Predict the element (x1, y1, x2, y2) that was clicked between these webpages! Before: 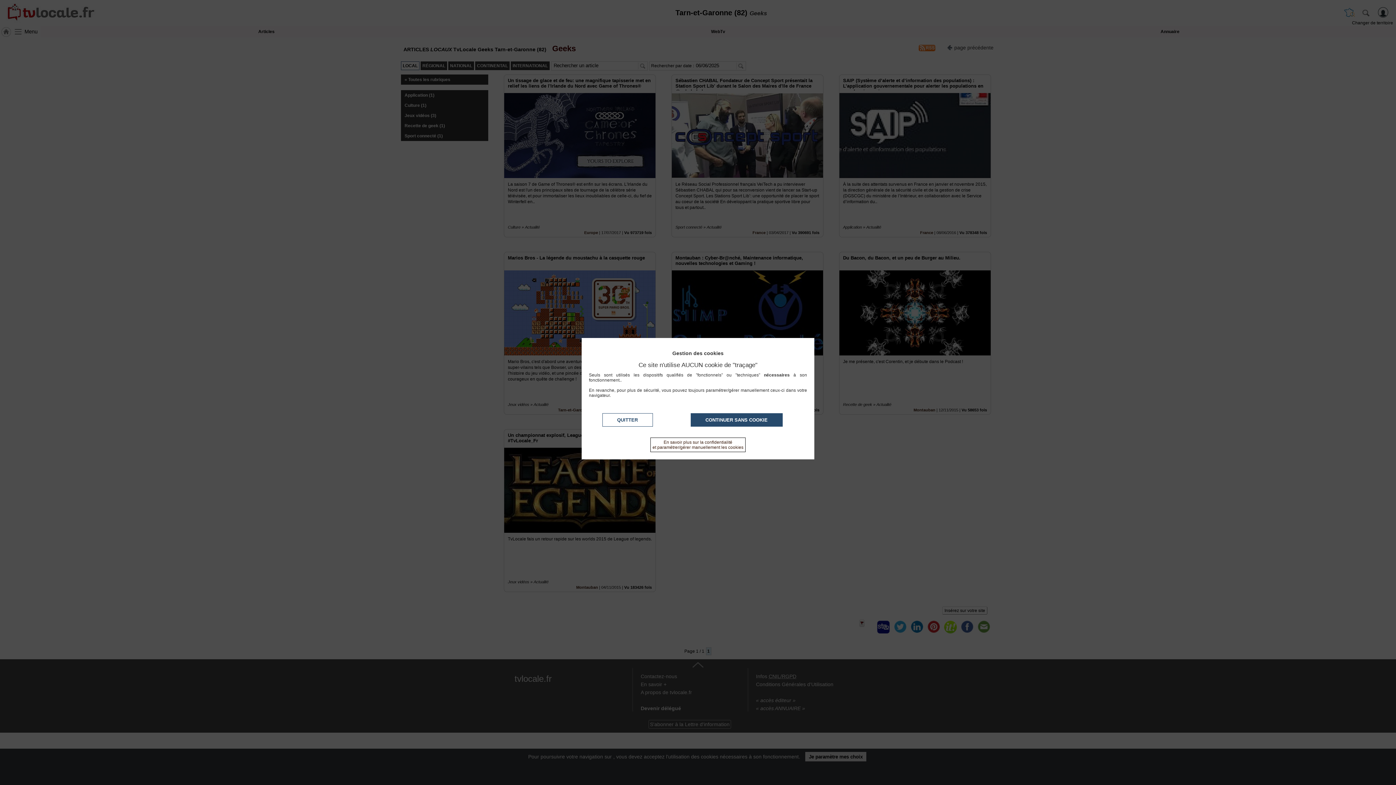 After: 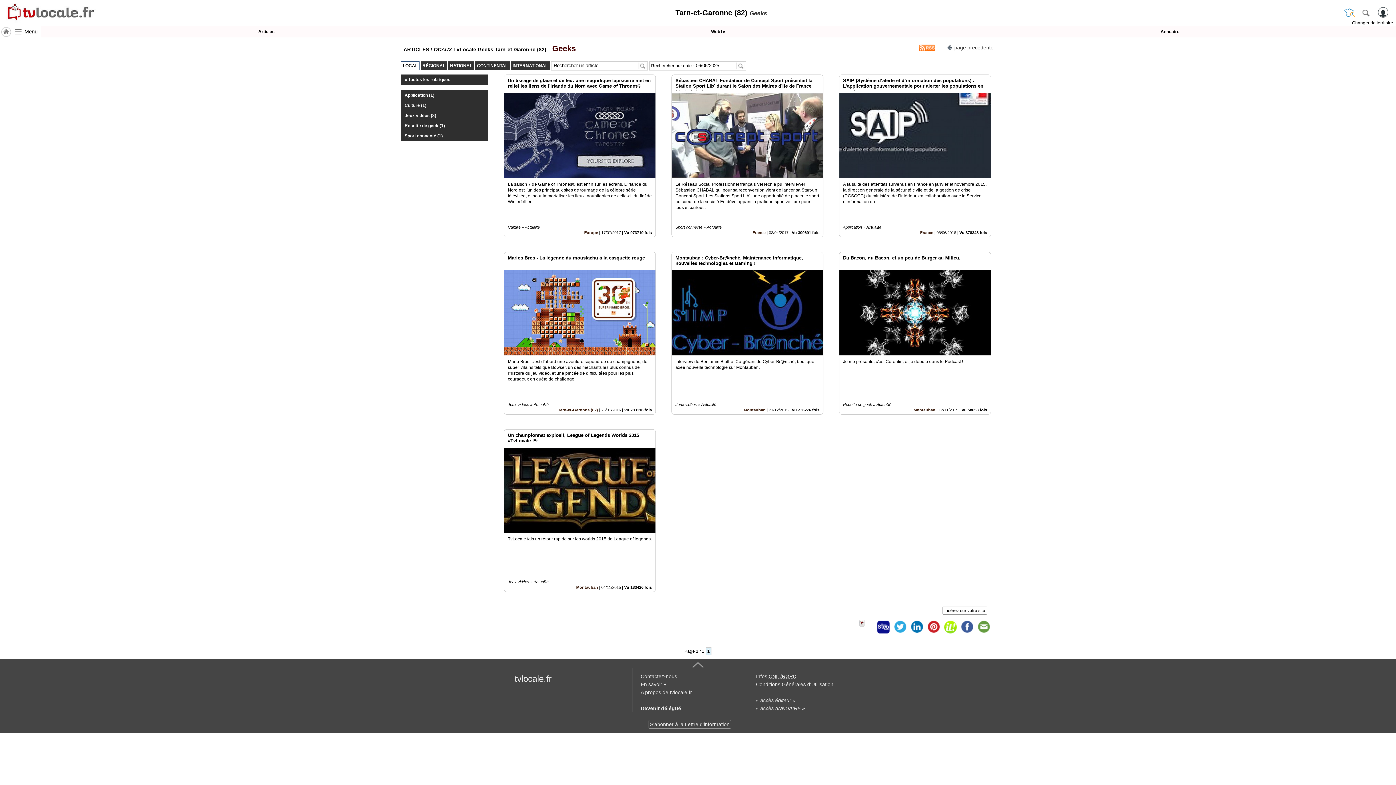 Action: label: CONTINUER SANS COOKIE bbox: (690, 413, 782, 426)